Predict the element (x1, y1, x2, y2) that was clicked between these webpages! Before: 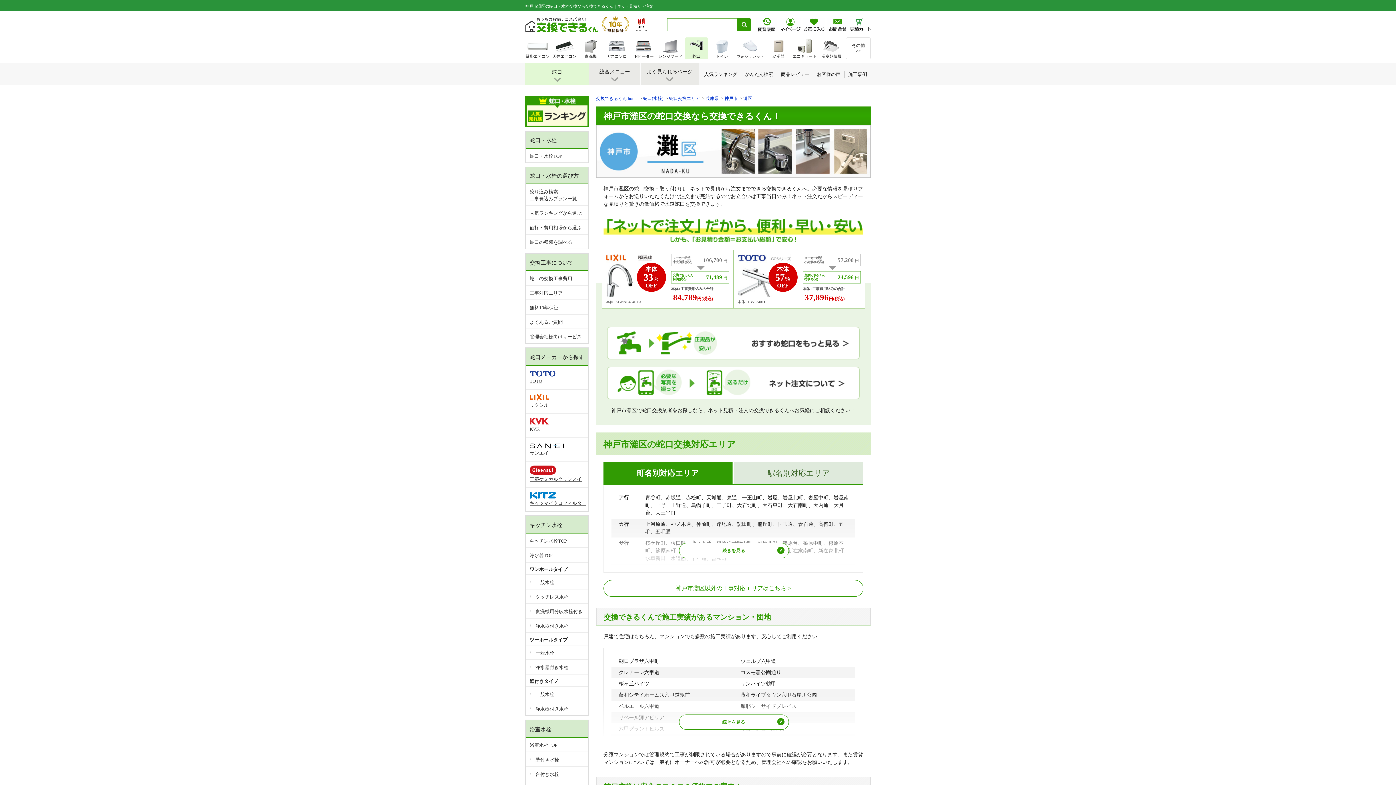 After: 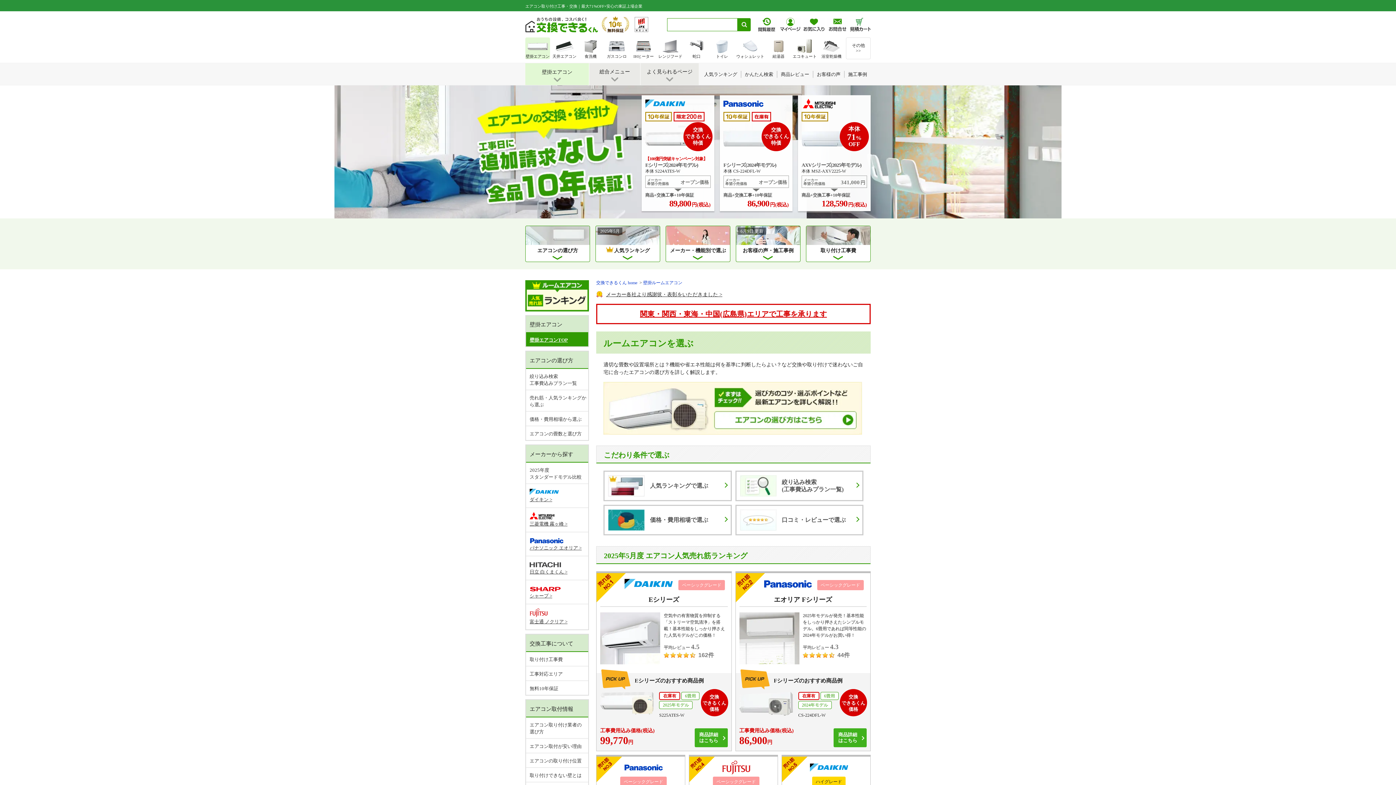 Action: bbox: (525, 37, 550, 59) label: 壁掛エアコン